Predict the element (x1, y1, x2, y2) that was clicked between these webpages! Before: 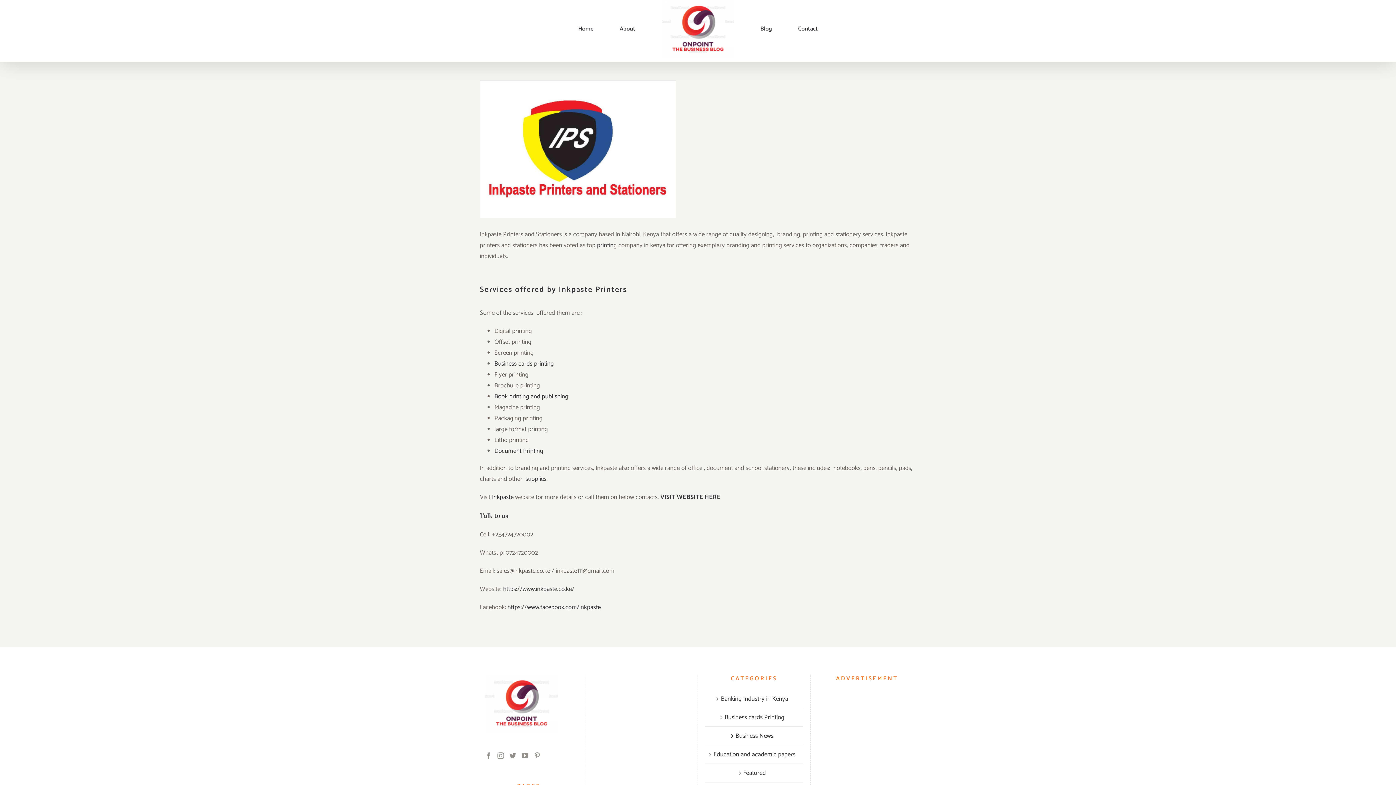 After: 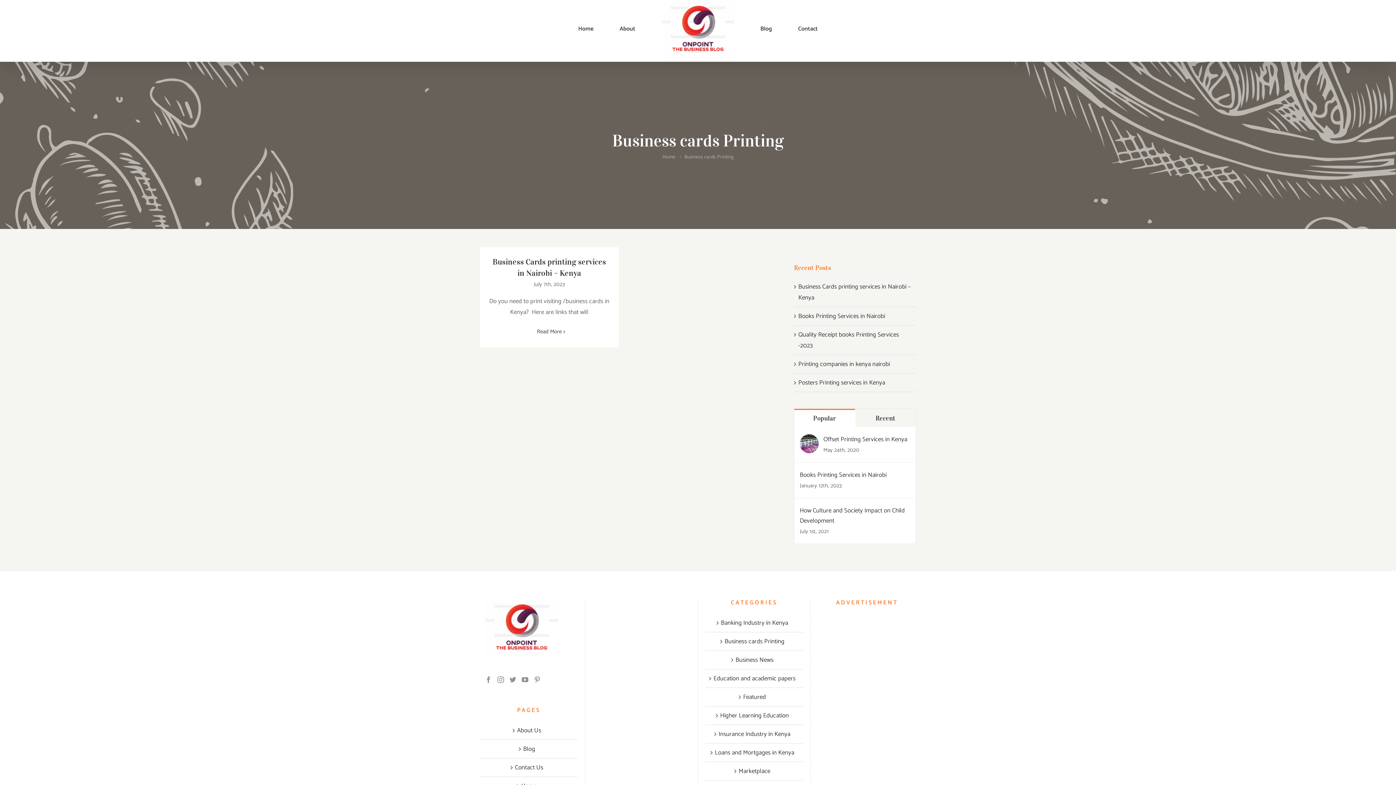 Action: label: Business cards Printing bbox: (709, 712, 799, 723)